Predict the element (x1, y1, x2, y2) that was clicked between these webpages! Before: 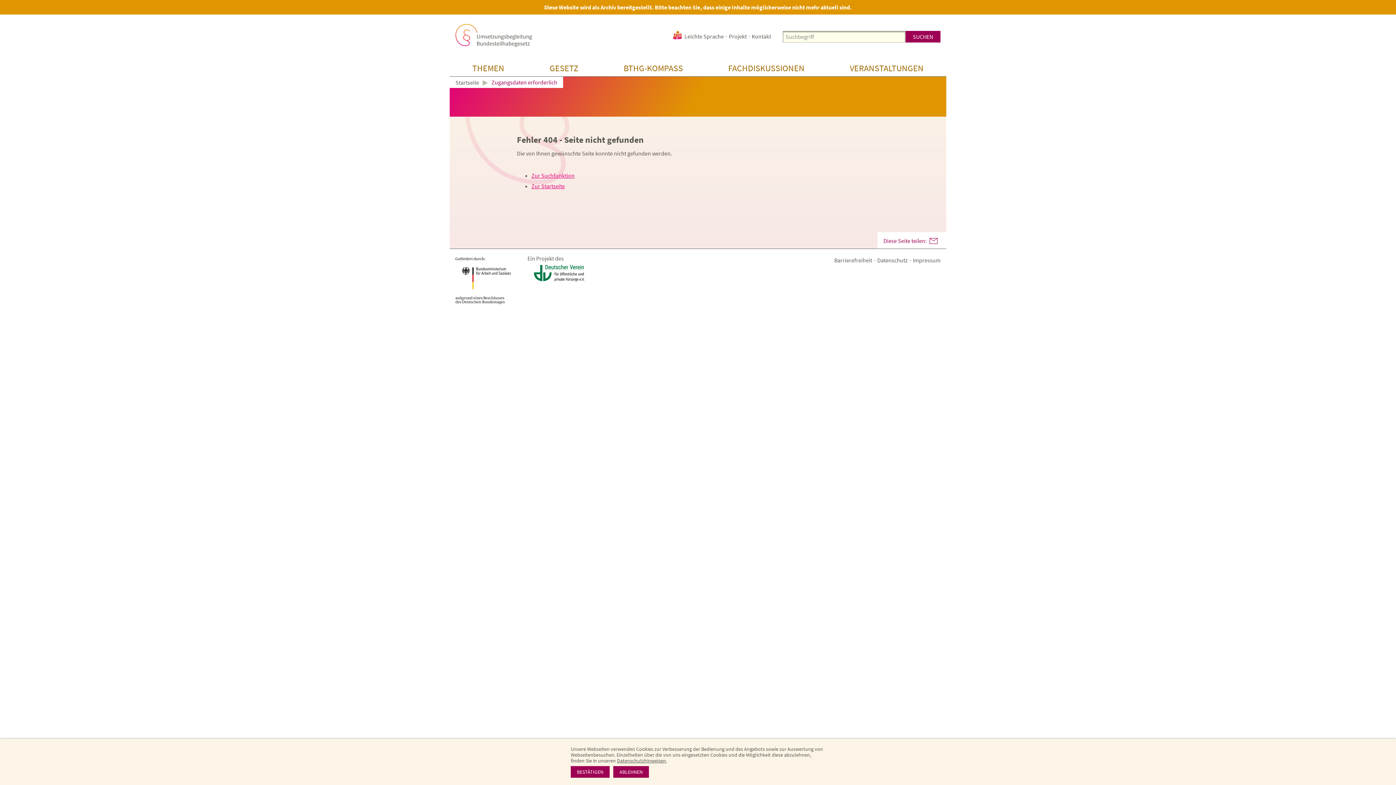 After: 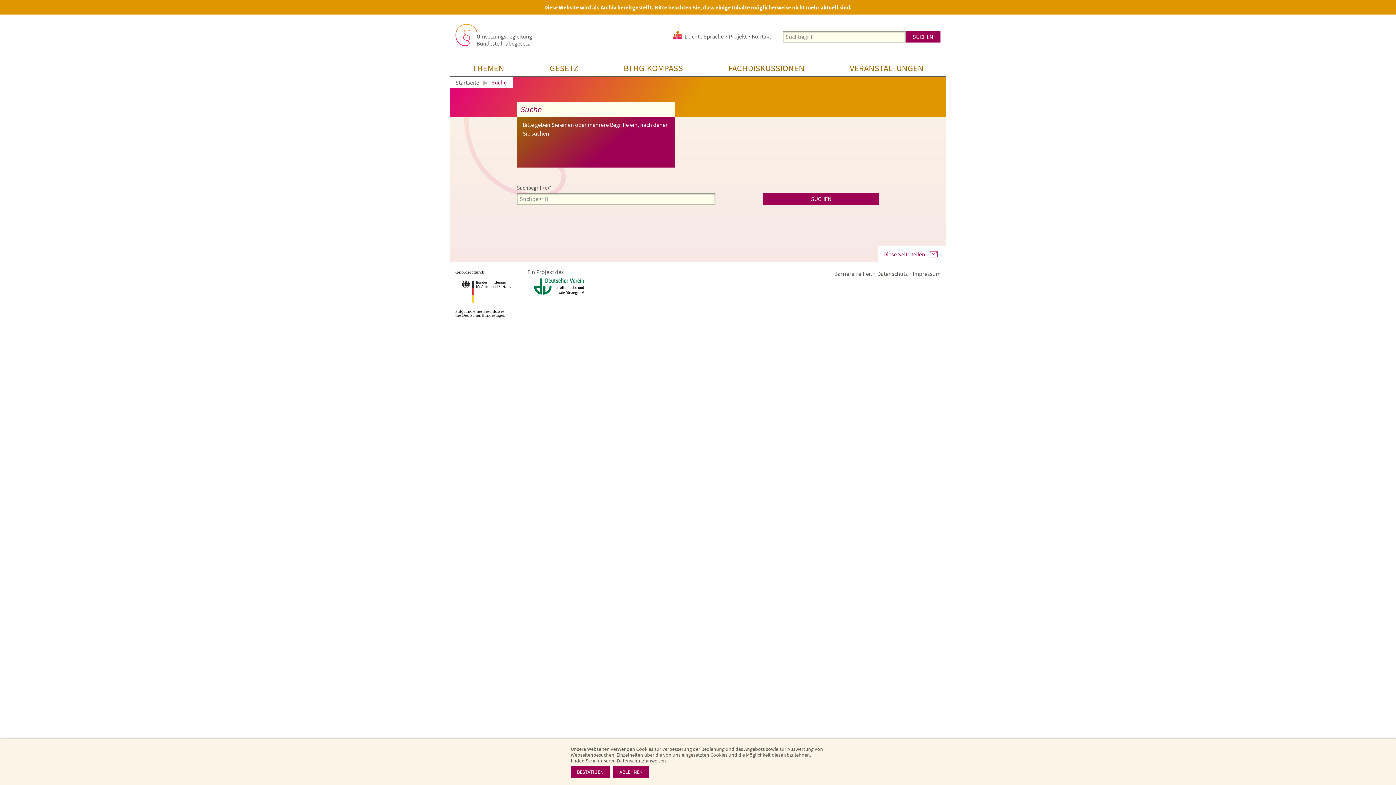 Action: bbox: (531, 172, 574, 179) label: Zur Suchfunktion